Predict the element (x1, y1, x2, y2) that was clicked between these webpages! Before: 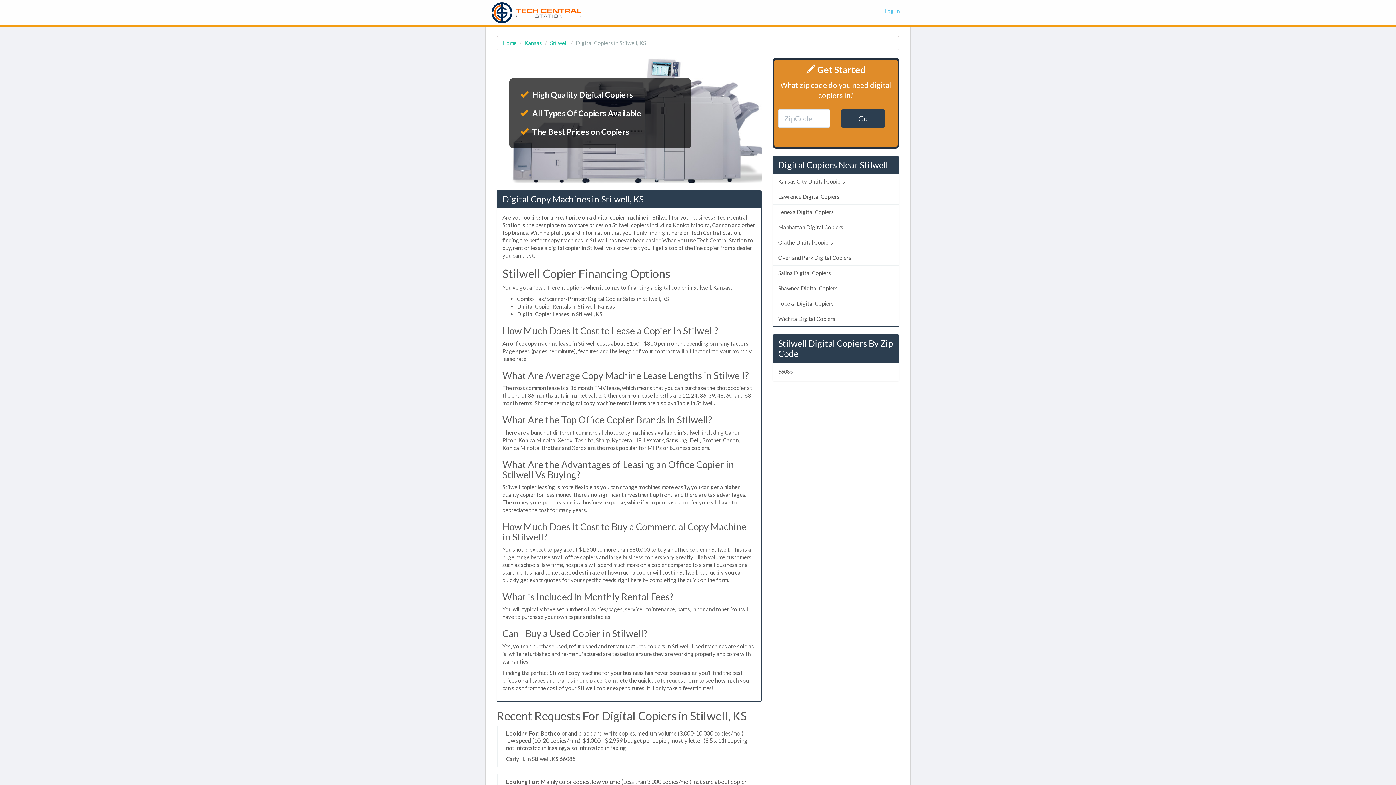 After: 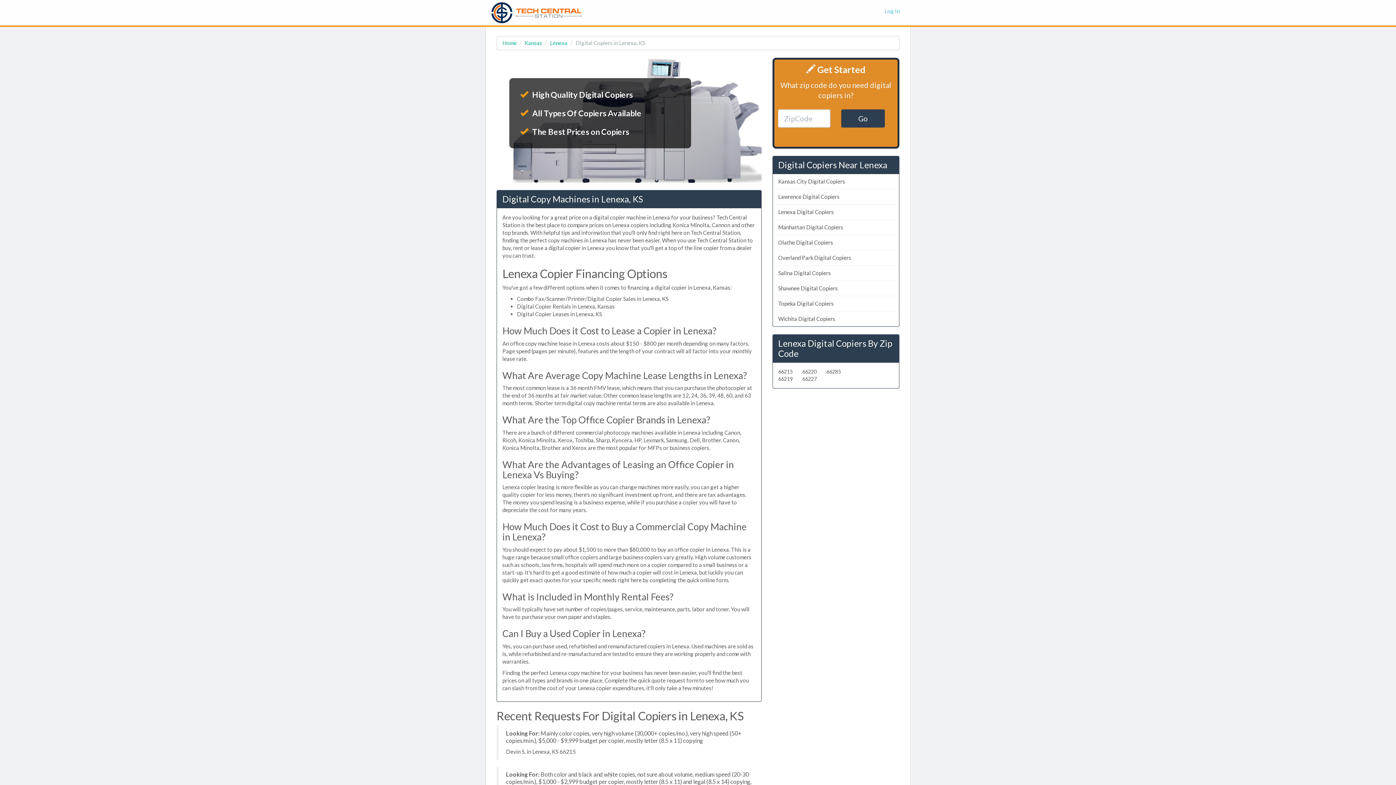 Action: bbox: (772, 204, 899, 220) label: Lenexa Digital Copiers